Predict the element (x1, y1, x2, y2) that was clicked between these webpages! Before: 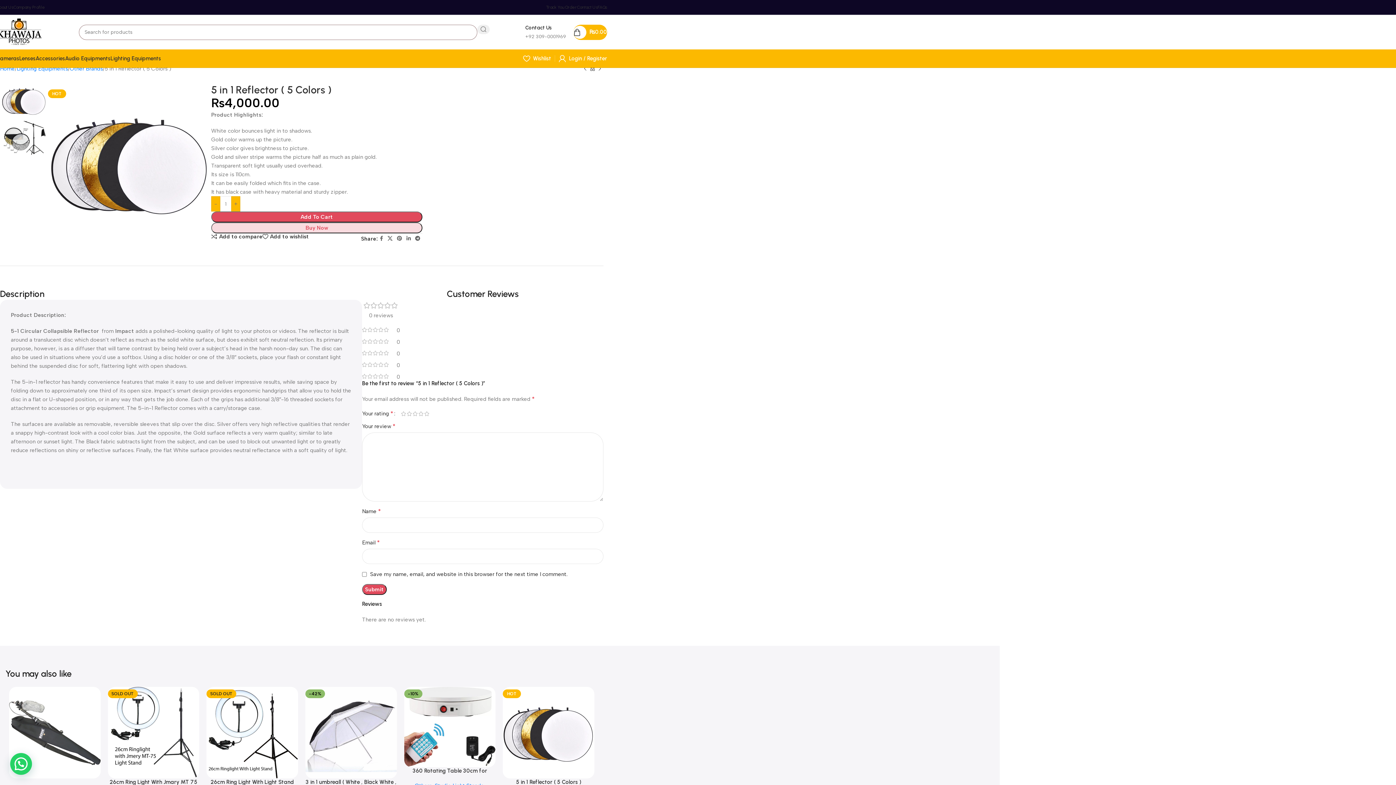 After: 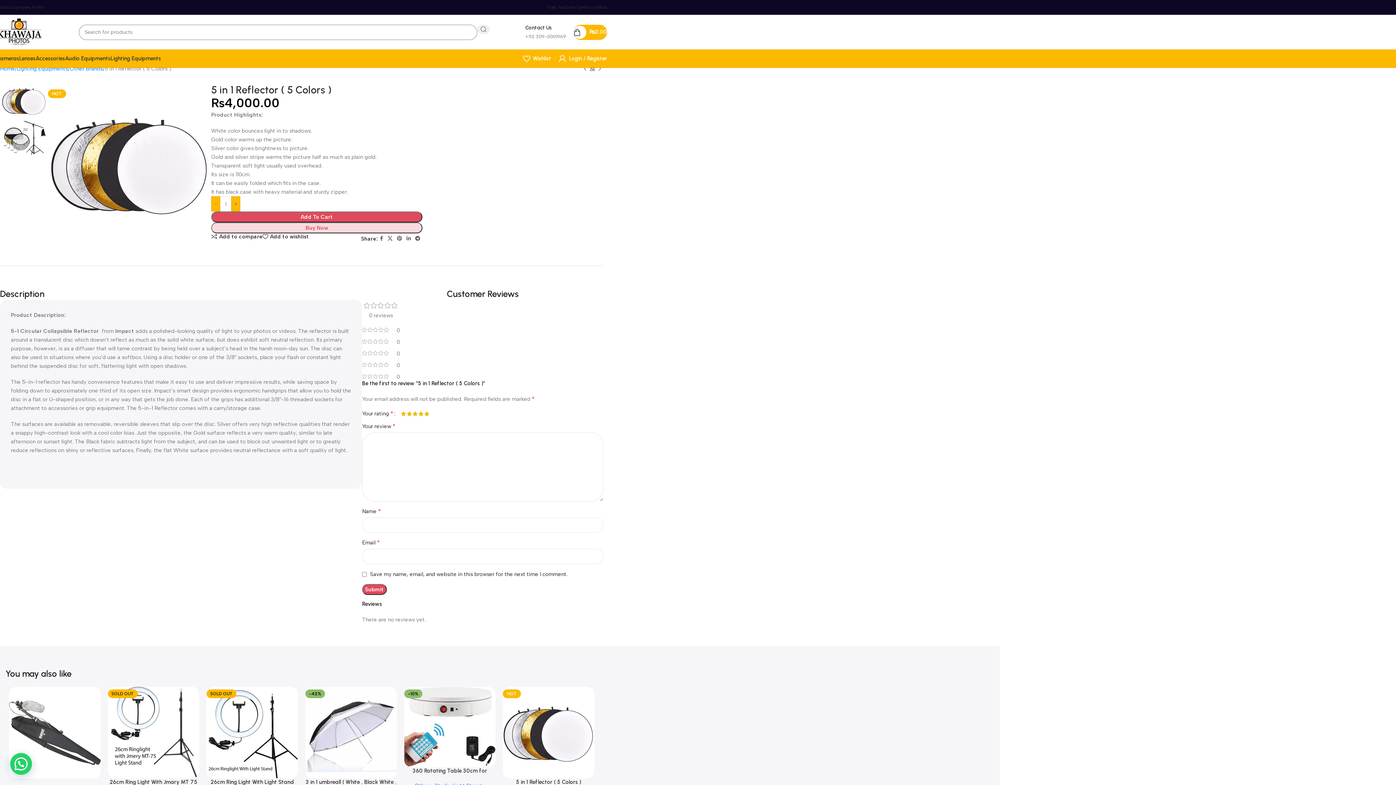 Action: bbox: (424, 411, 429, 416) label: 5 of 5 stars